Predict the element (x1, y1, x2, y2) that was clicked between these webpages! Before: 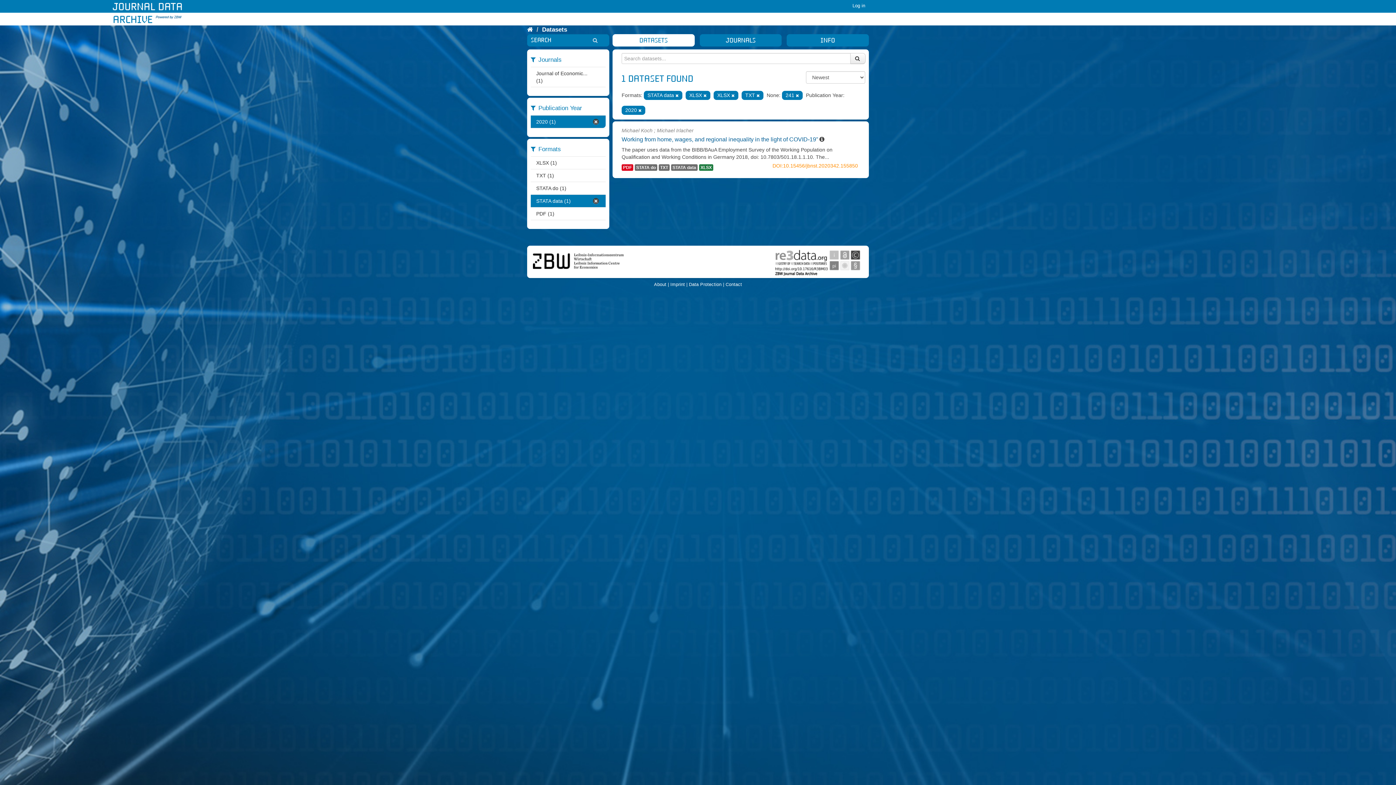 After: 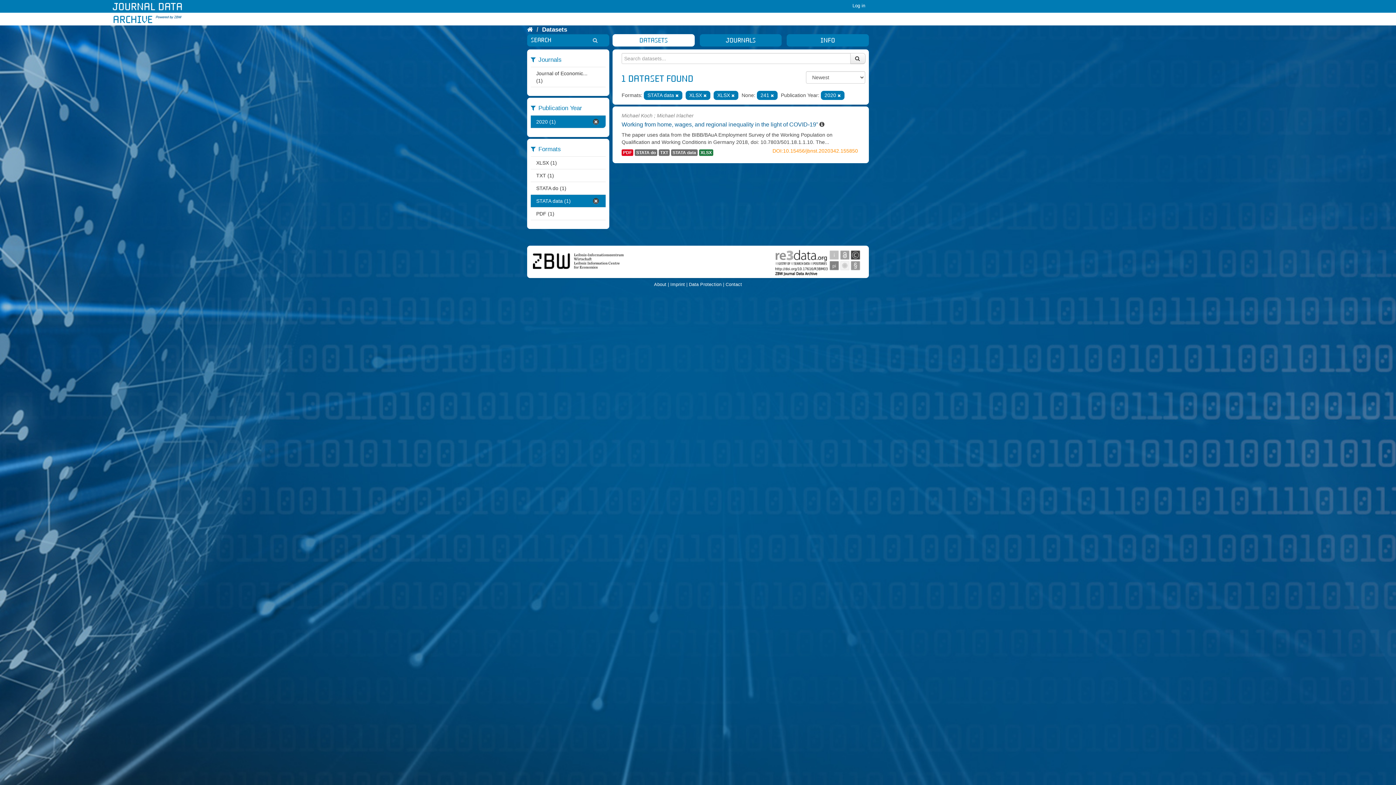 Action: bbox: (756, 93, 760, 97)